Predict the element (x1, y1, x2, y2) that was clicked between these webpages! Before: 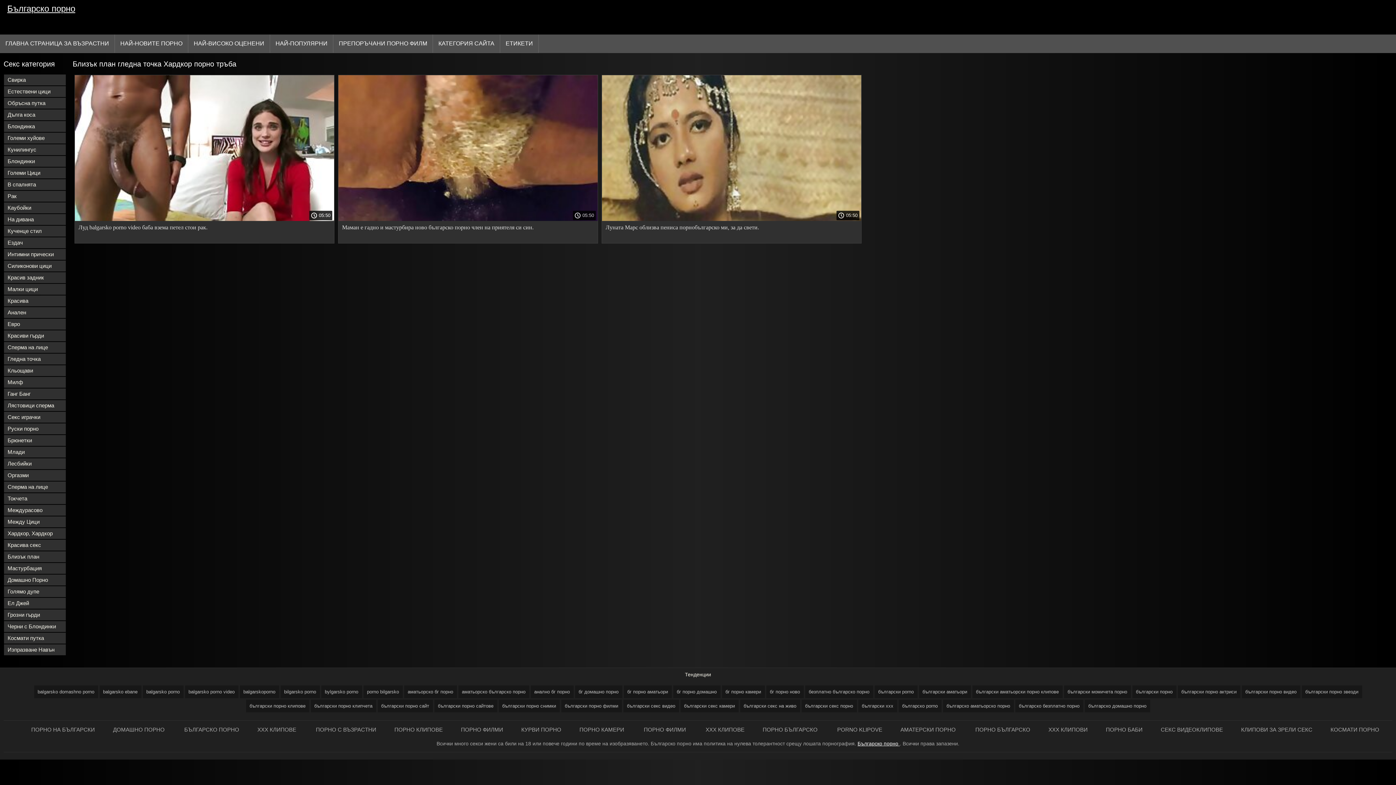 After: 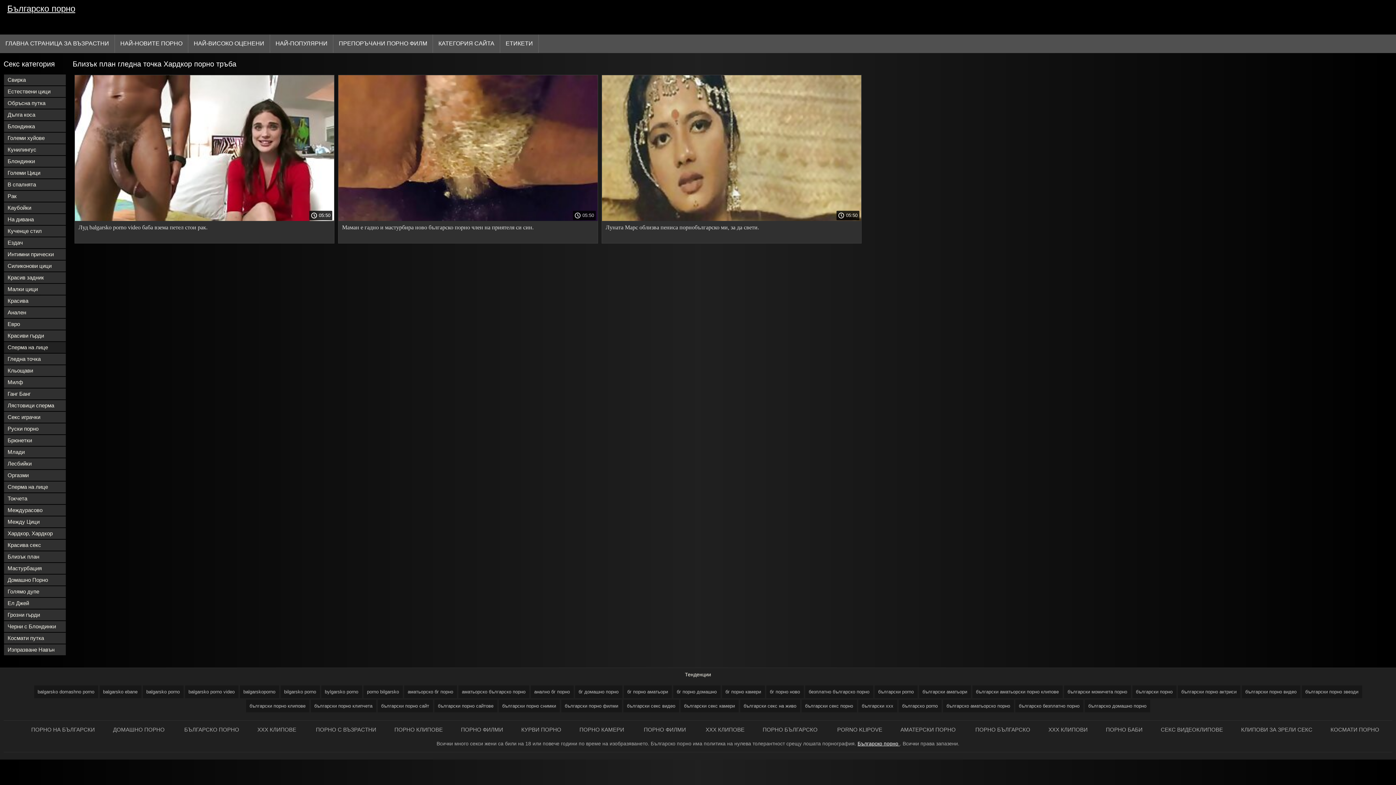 Action: label: Сперма на лице bbox: (4, 342, 65, 353)